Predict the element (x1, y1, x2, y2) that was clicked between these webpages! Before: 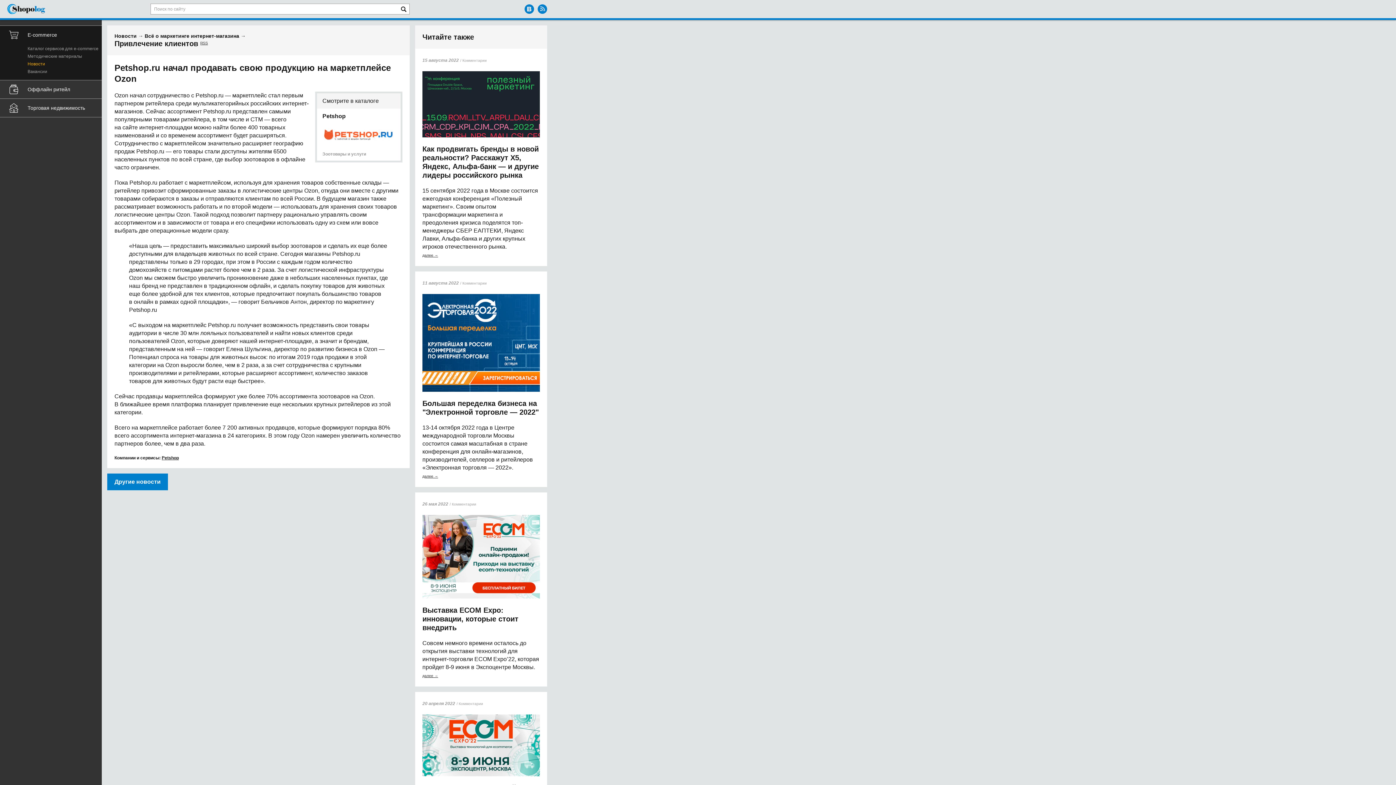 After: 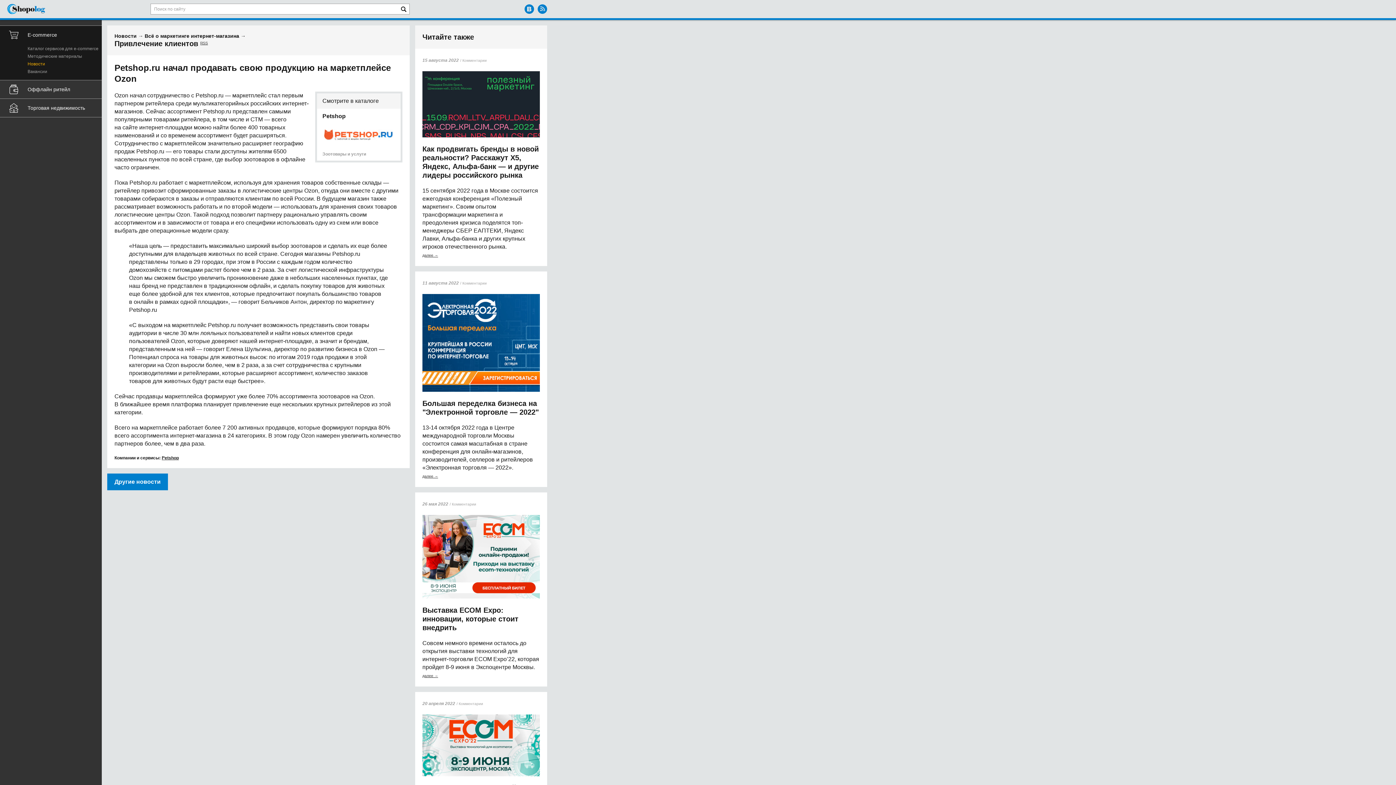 Action: bbox: (322, 122, 395, 149)